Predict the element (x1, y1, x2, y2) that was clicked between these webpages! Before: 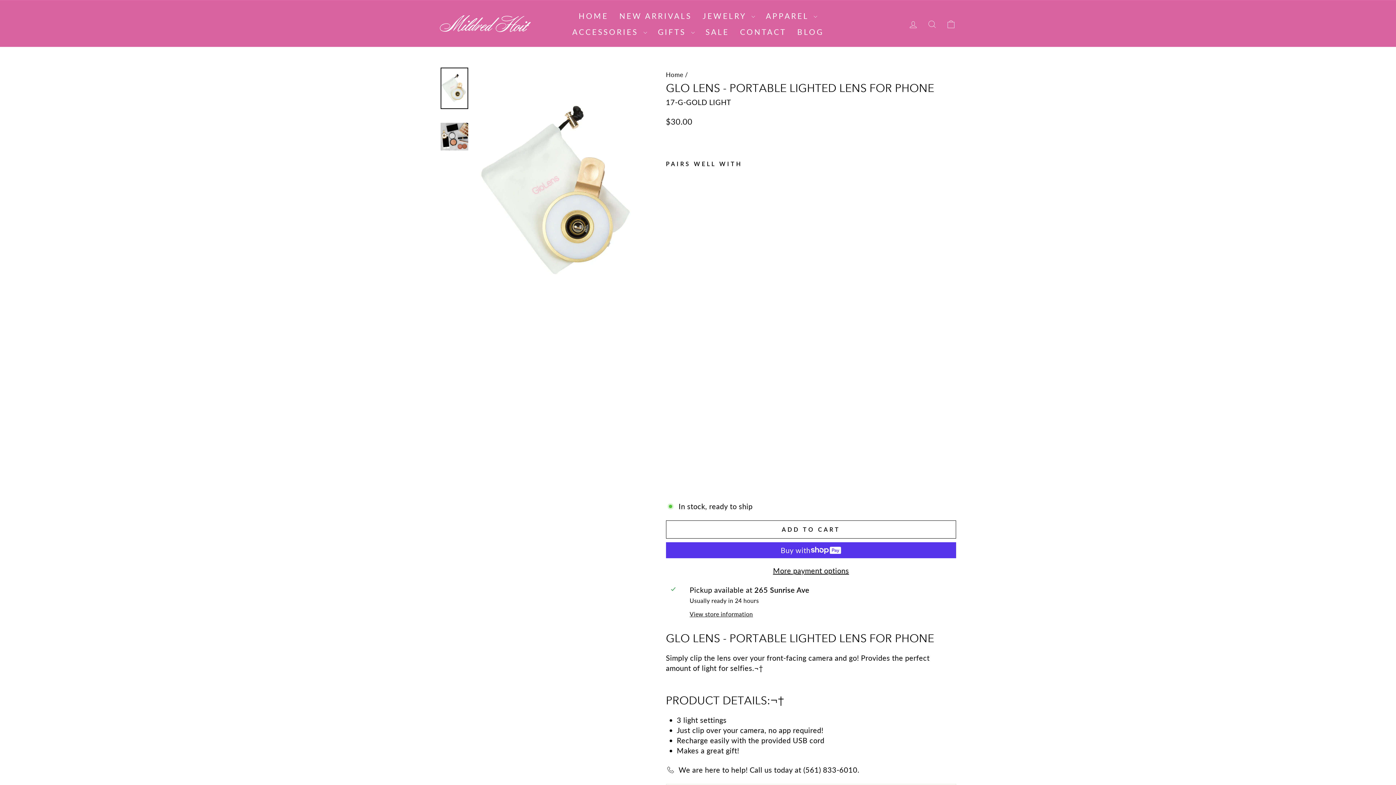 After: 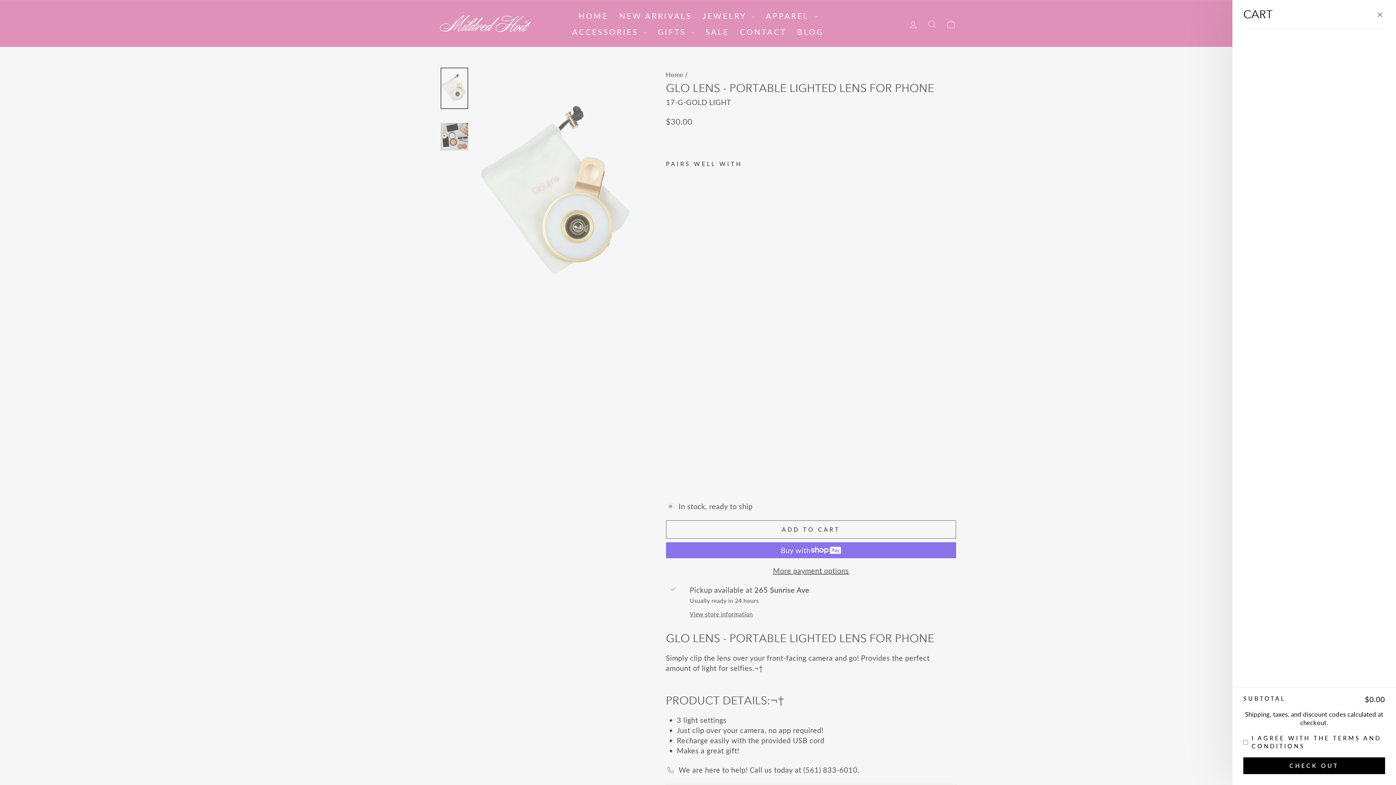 Action: bbox: (941, 15, 960, 32) label: CART